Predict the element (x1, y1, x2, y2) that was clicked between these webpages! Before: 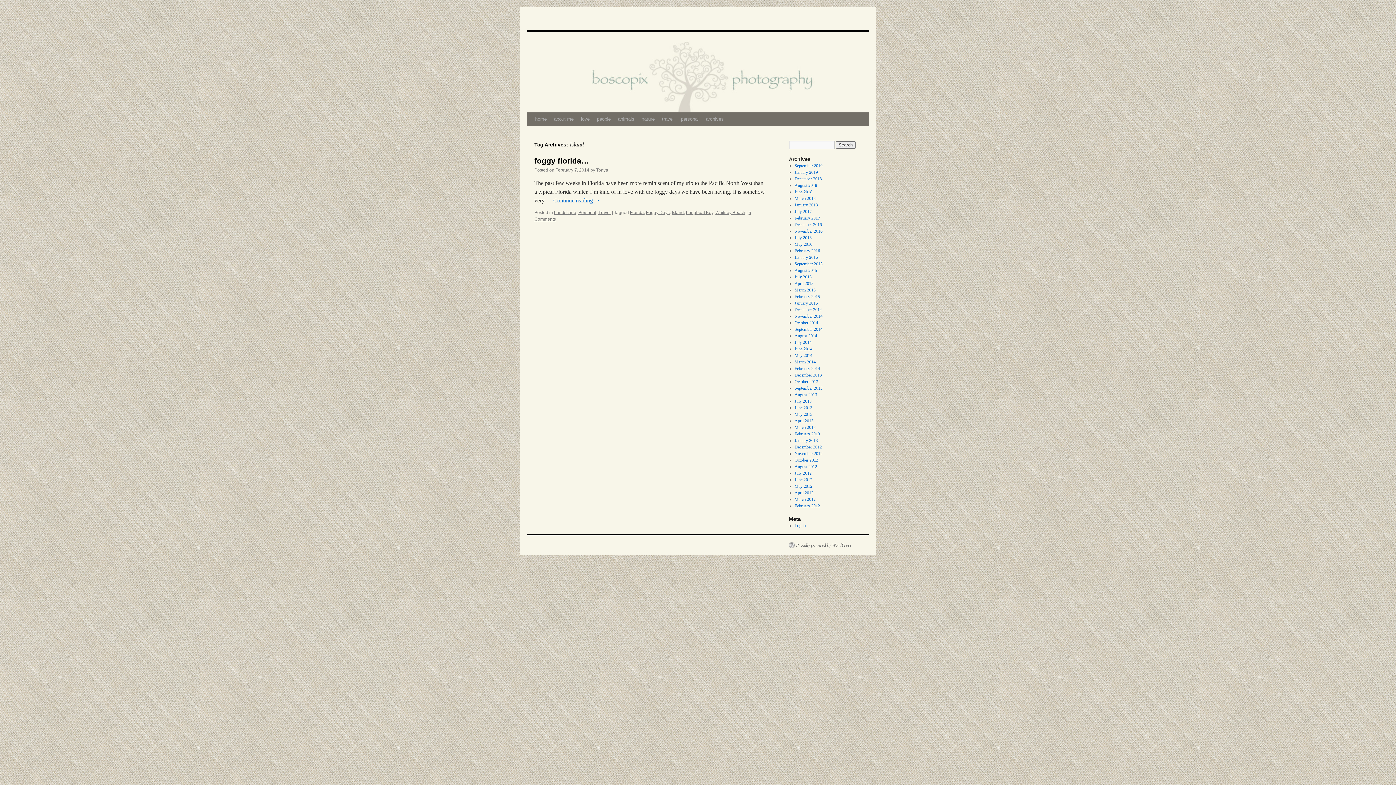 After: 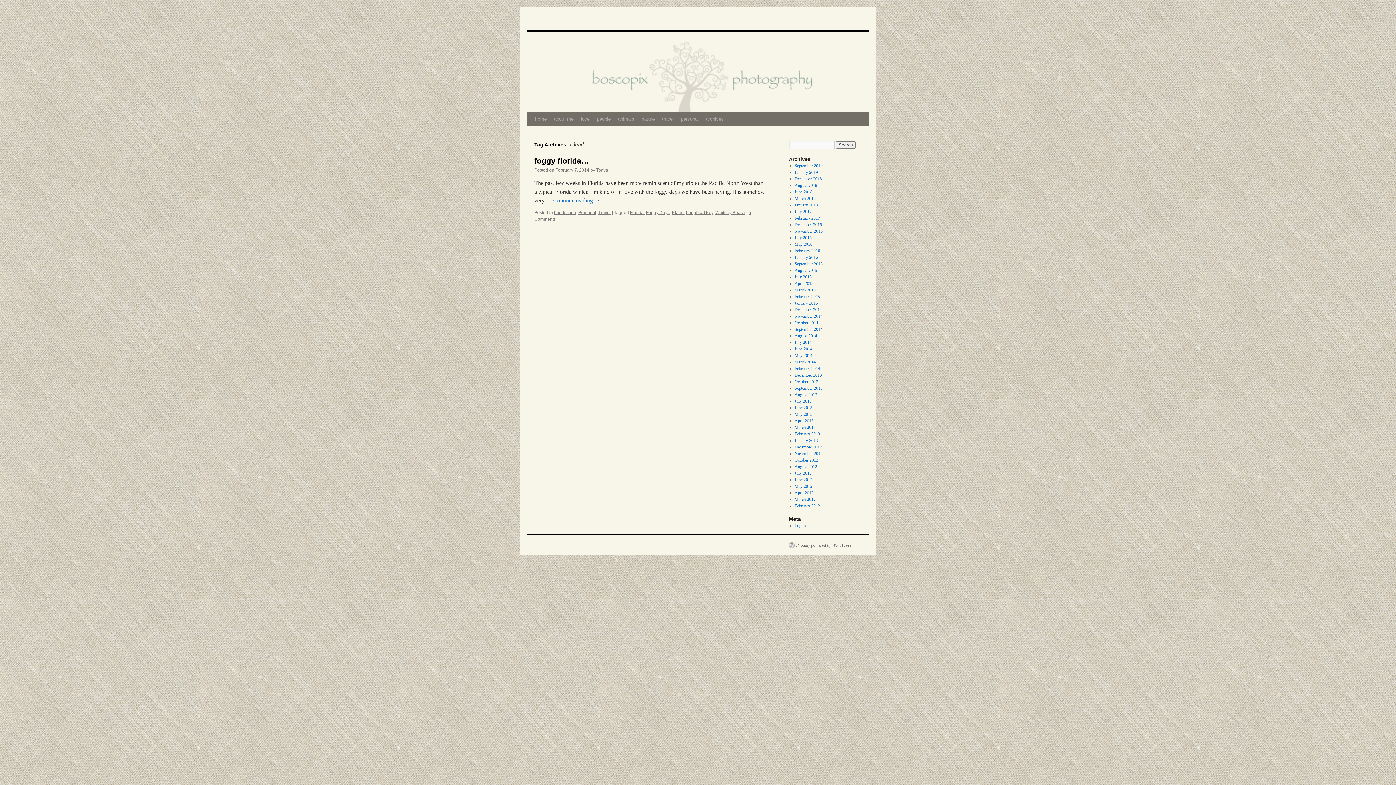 Action: bbox: (672, 210, 684, 215) label: Island